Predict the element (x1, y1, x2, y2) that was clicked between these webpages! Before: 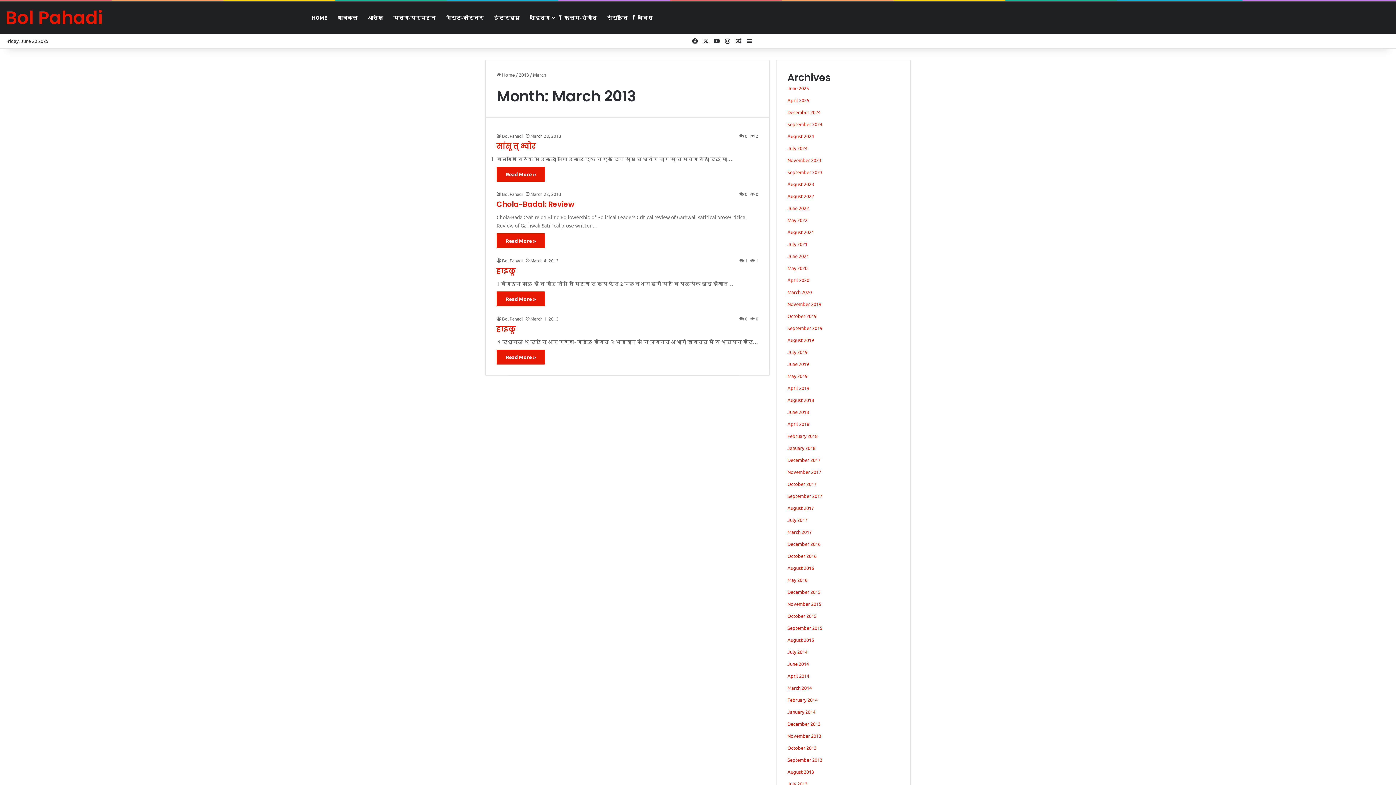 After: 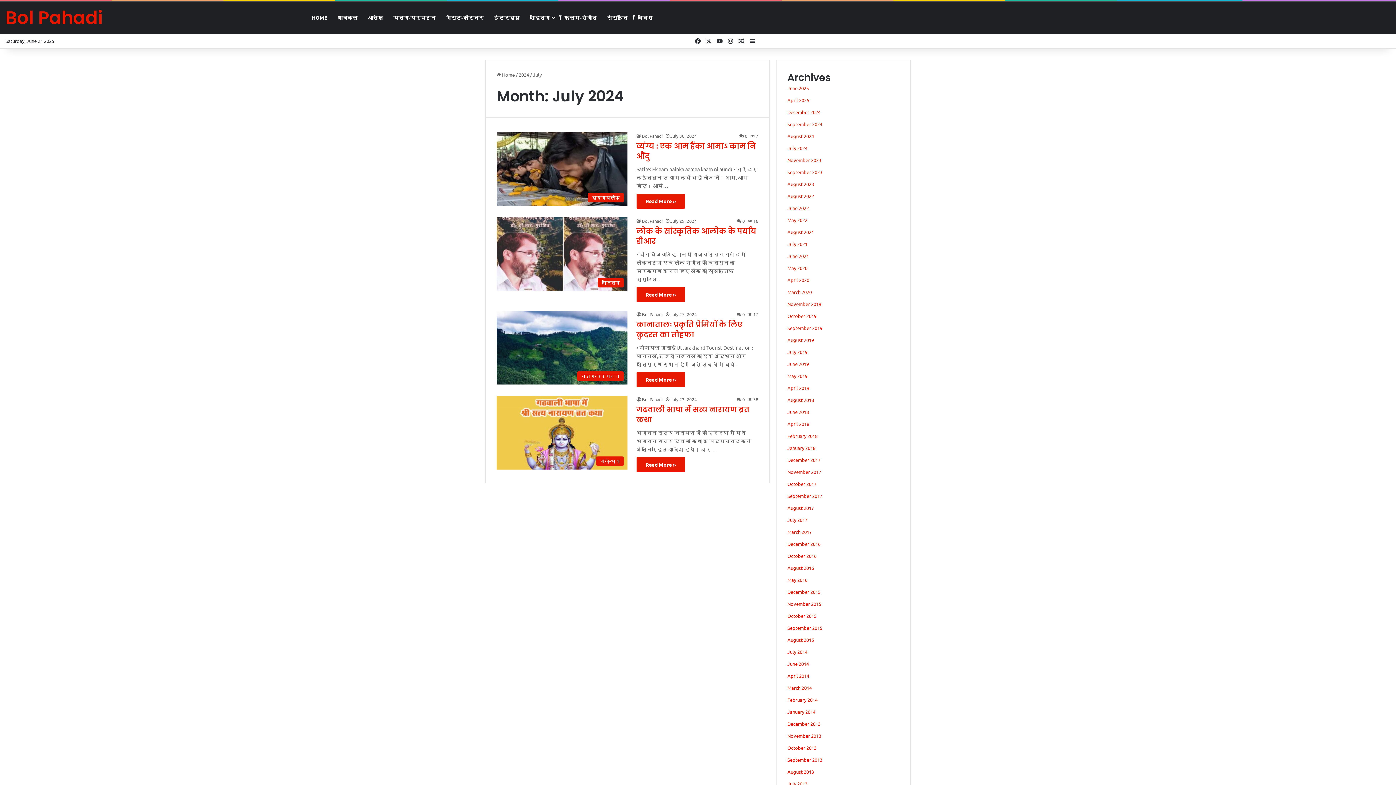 Action: label: July 2024 bbox: (787, 145, 807, 151)